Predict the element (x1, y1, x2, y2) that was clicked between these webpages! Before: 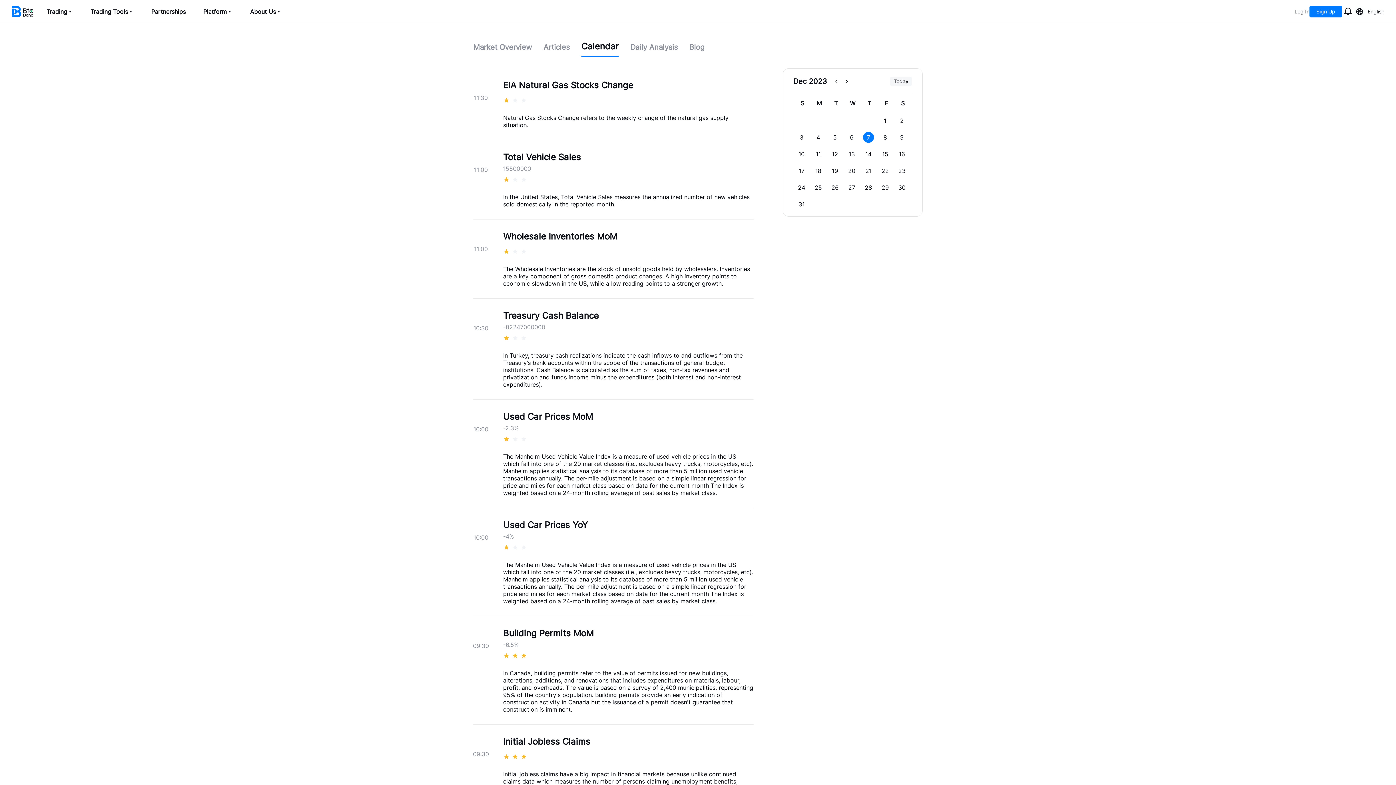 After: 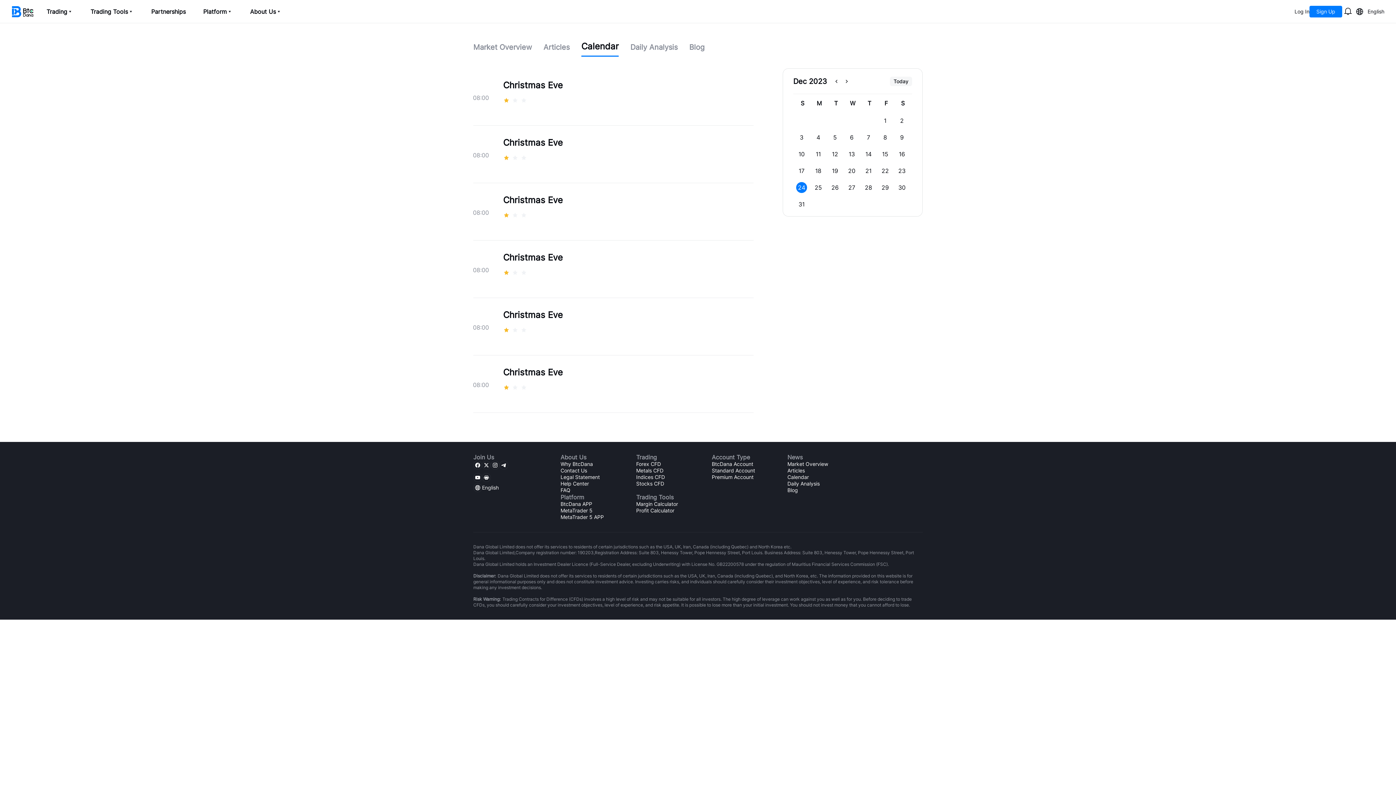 Action: label: 24 bbox: (796, 182, 807, 193)